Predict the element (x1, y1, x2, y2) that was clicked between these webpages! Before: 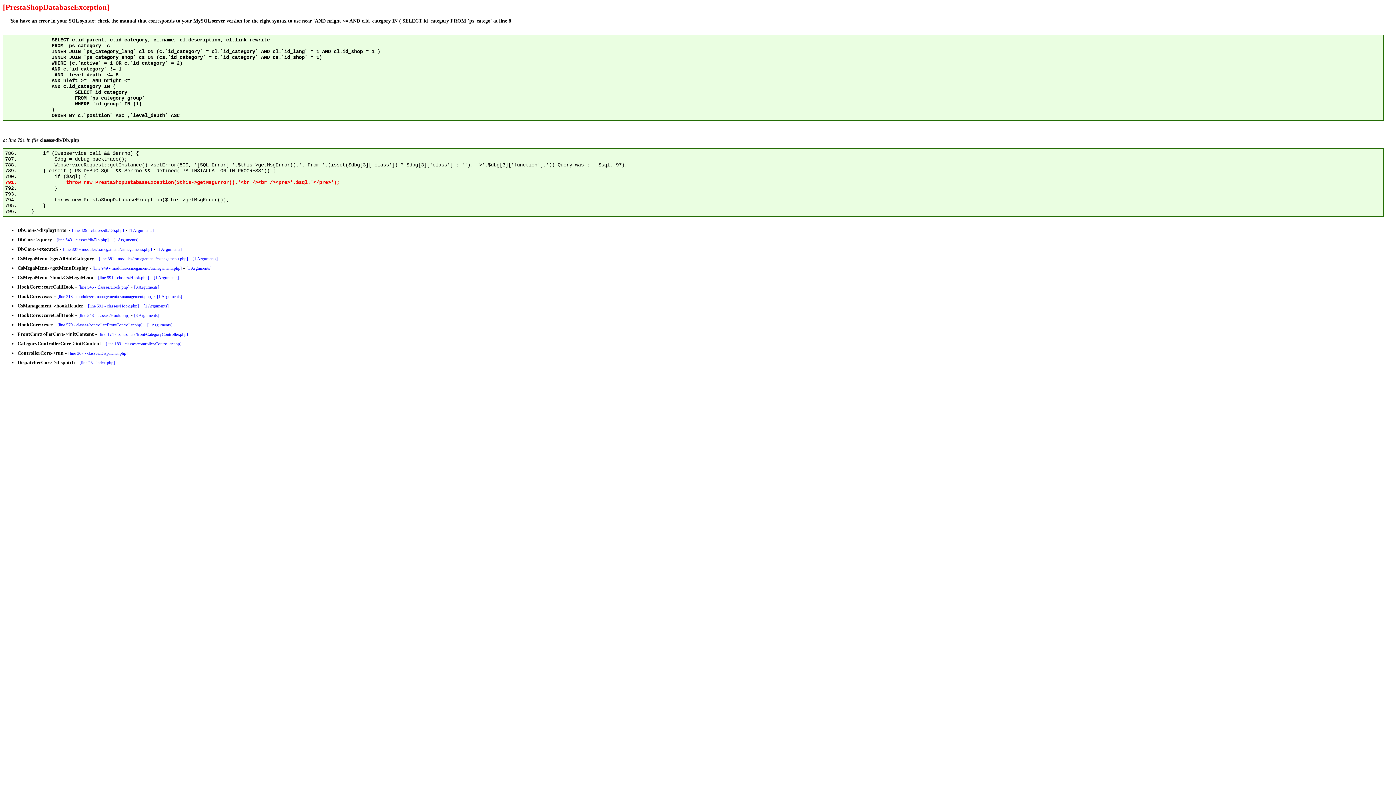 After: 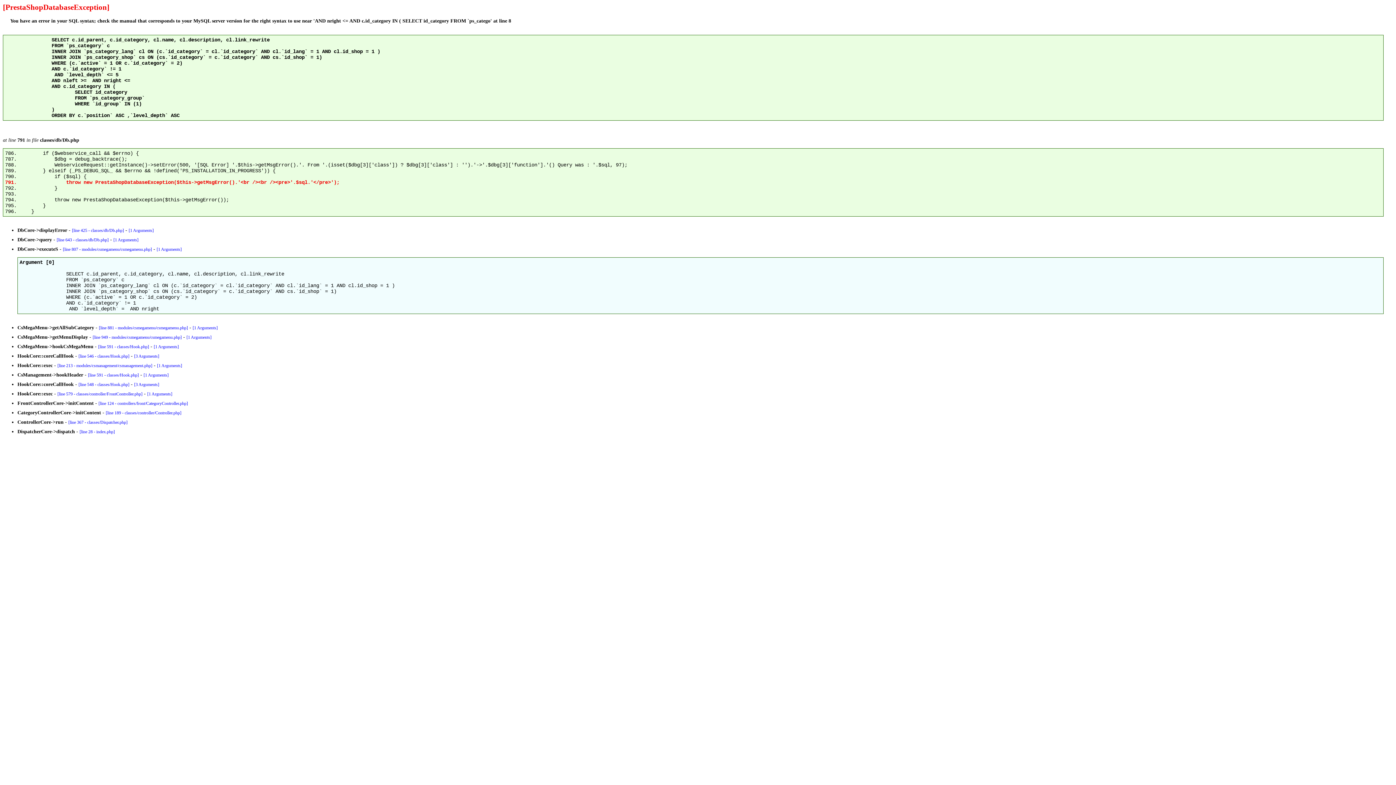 Action: bbox: (156, 247, 181, 252) label: [1 Arguments]